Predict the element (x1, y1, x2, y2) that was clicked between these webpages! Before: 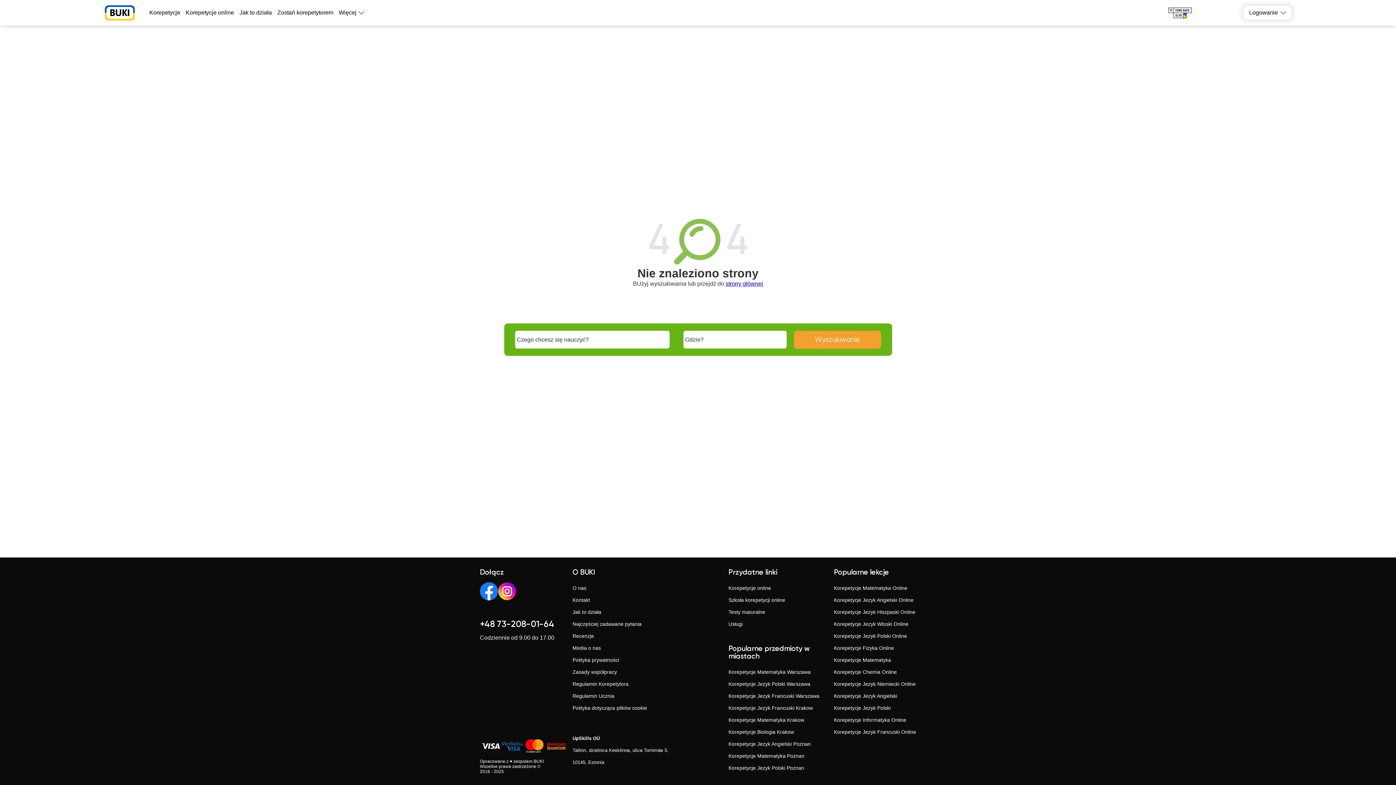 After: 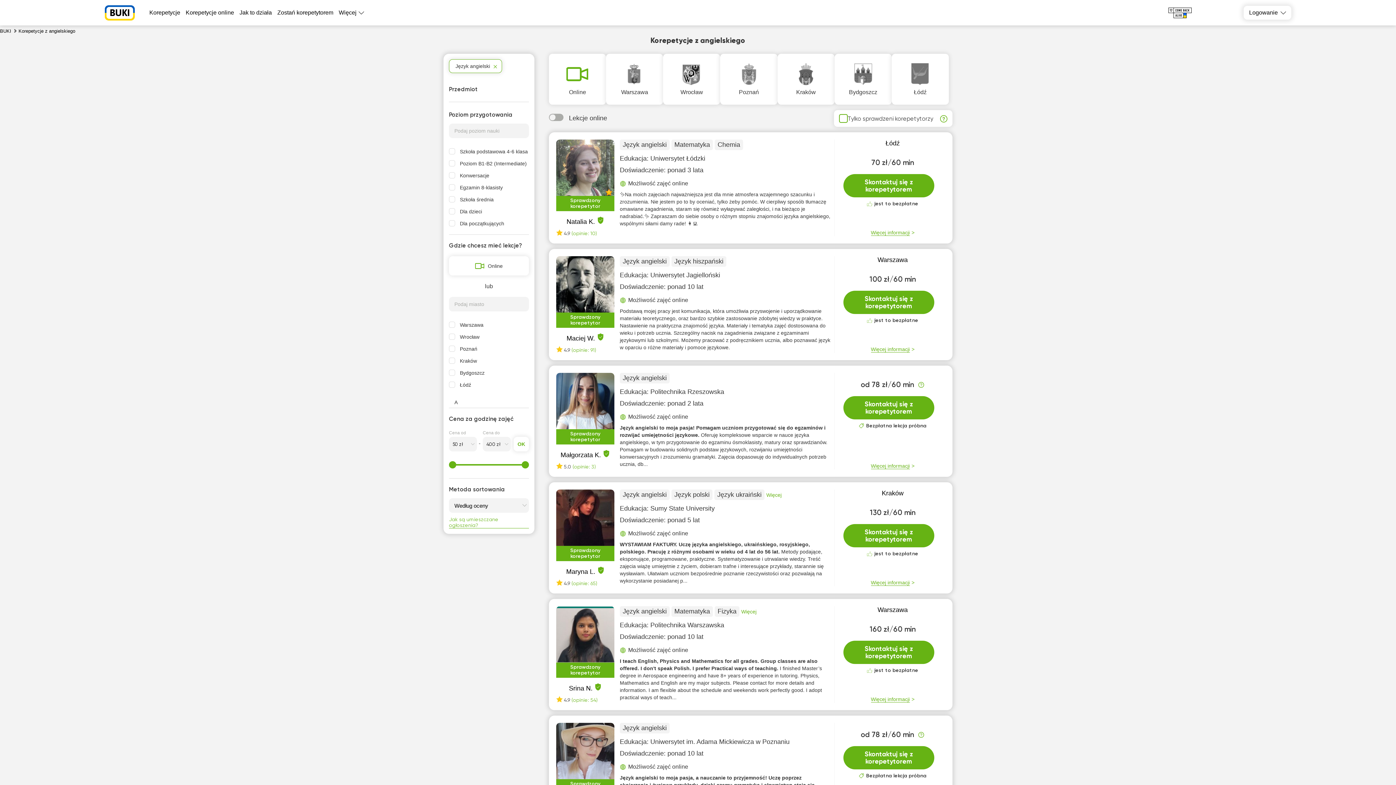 Action: label: Korepetycje Jezyk Angielski bbox: (834, 690, 916, 702)